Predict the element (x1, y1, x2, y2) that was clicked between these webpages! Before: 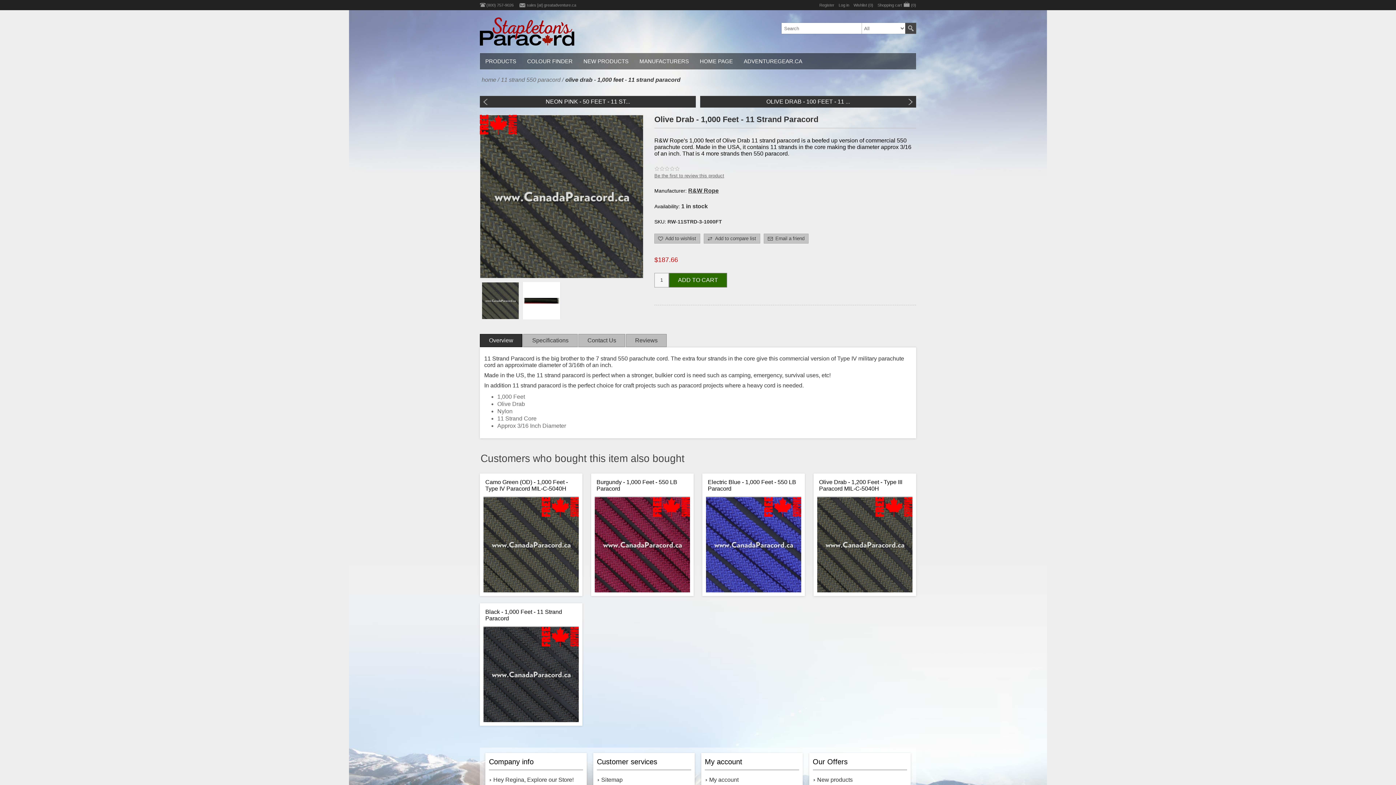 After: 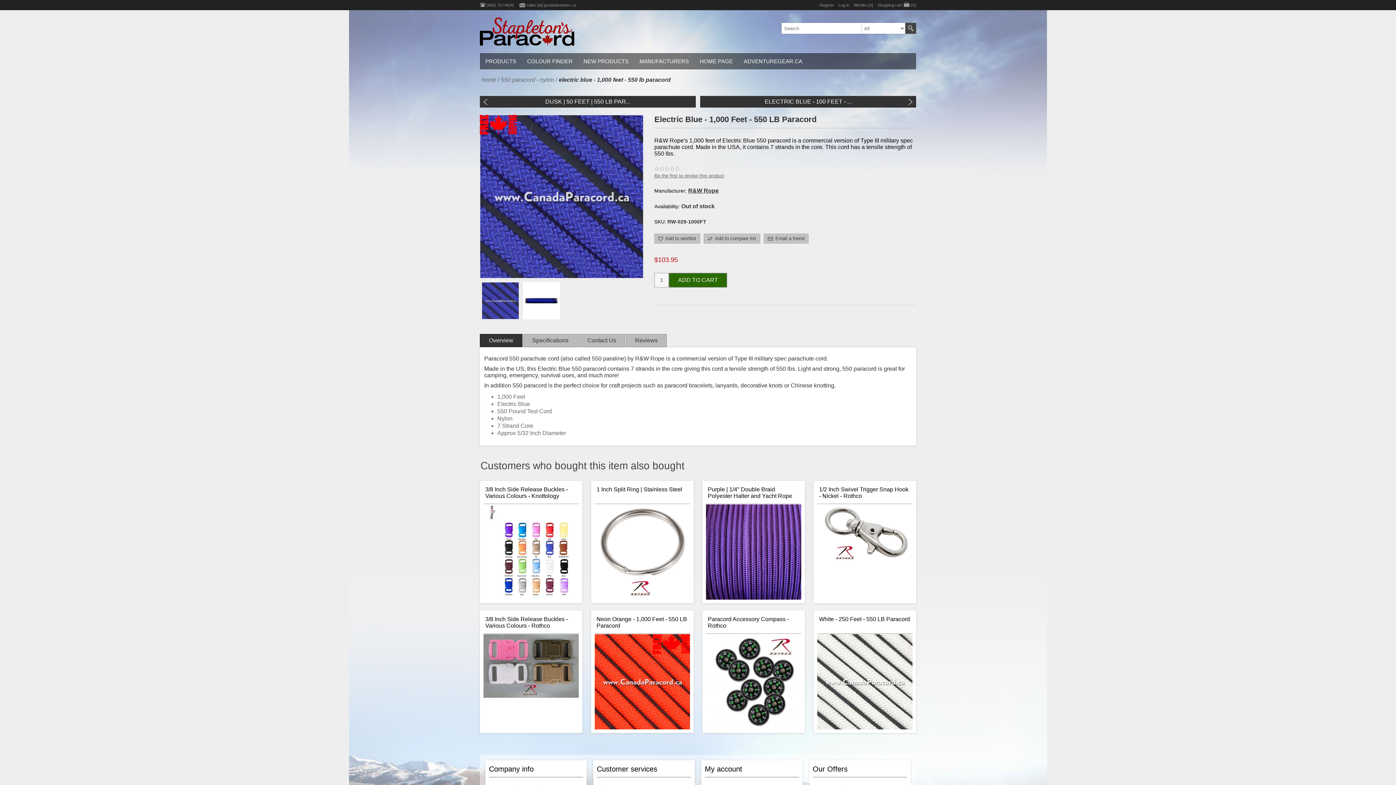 Action: bbox: (708, 479, 799, 492) label: Electric Blue - 1,000 Feet - 550 LB Paracord